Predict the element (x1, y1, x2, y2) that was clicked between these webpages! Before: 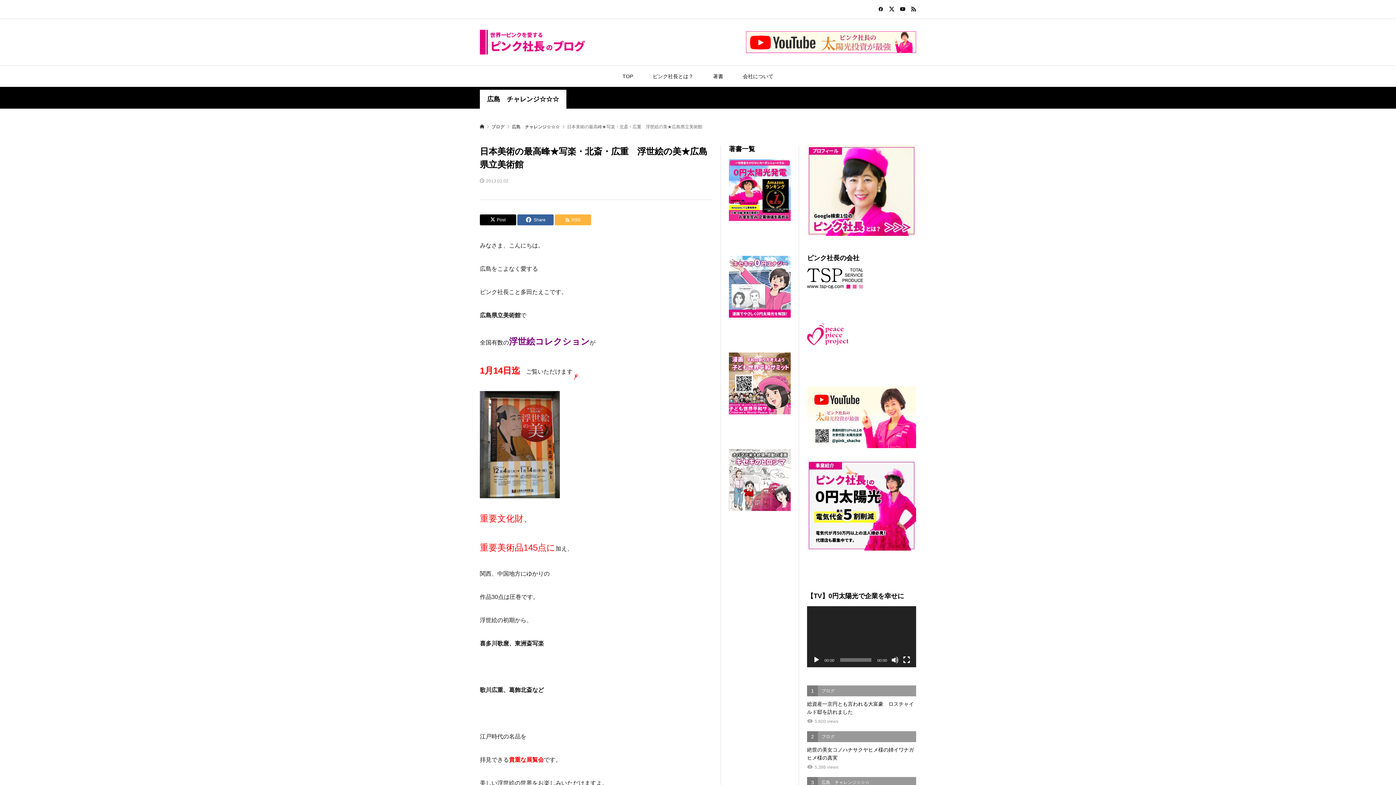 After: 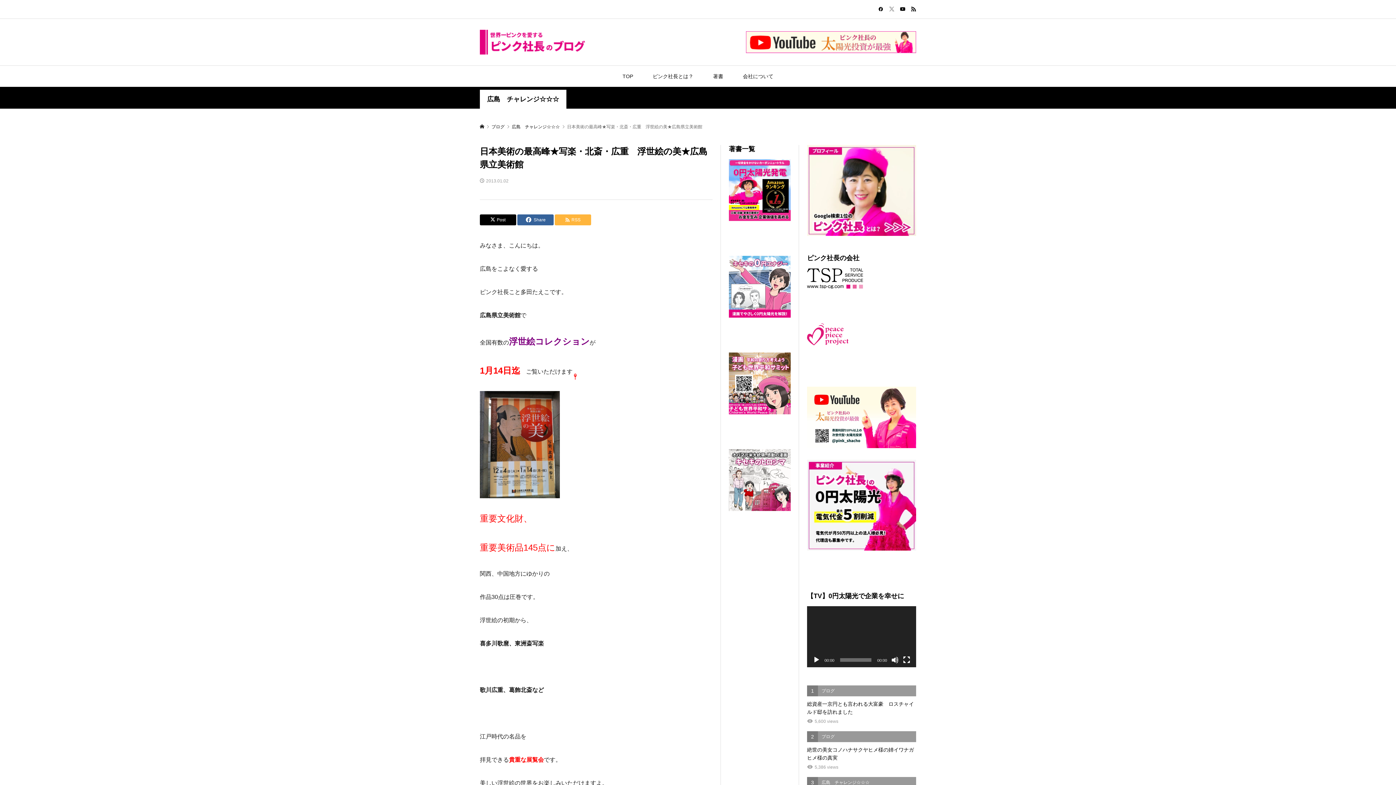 Action: bbox: (889, 6, 894, 12)